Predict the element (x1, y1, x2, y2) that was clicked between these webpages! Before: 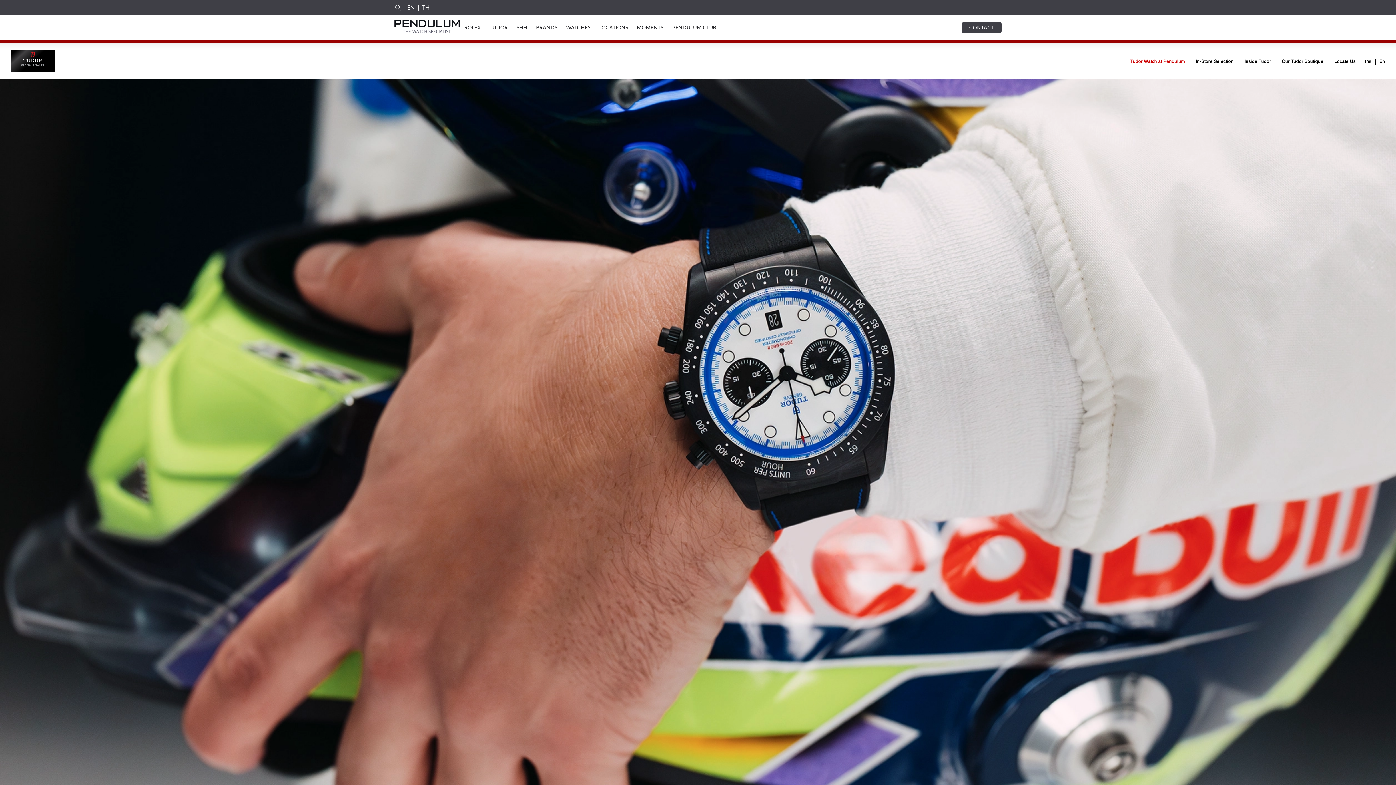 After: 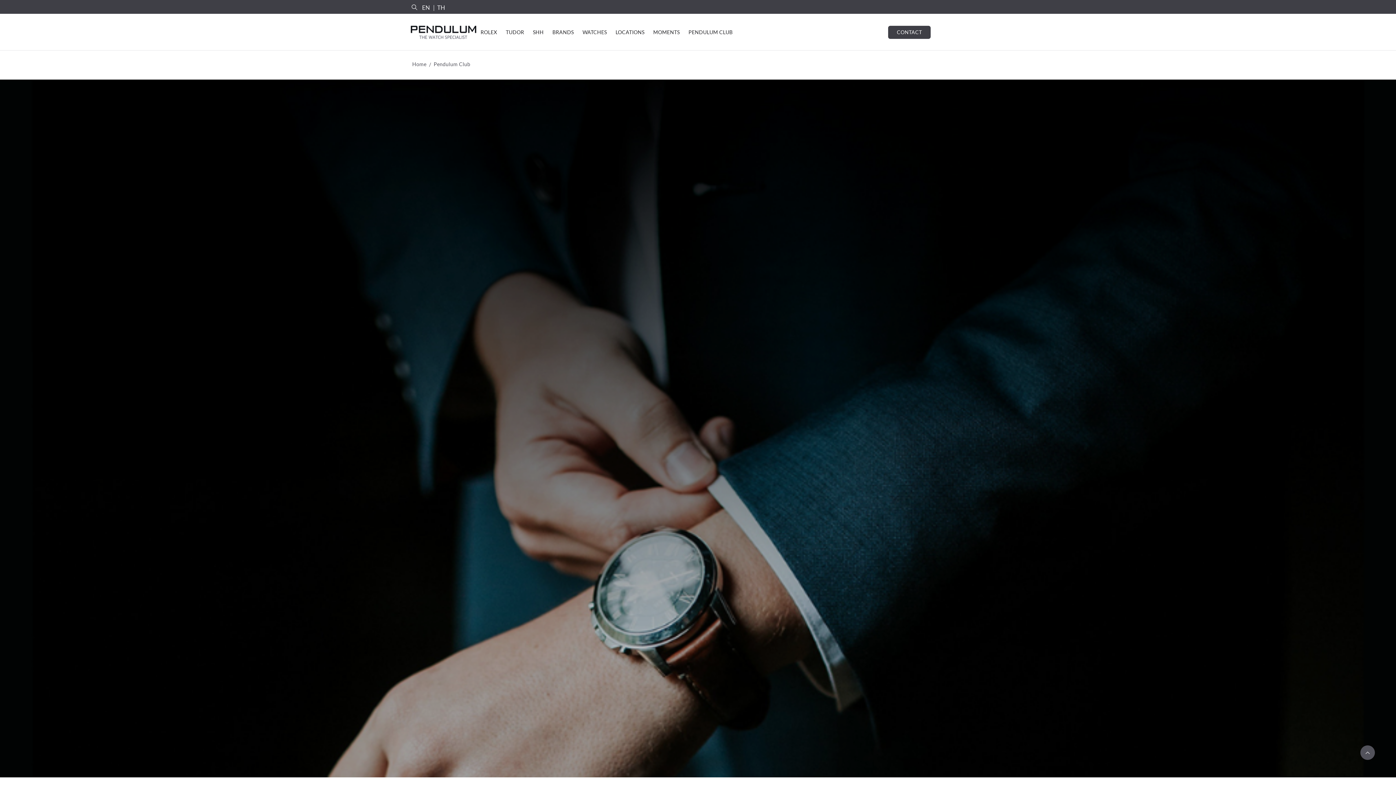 Action: label: PENDULUM CLUB bbox: (667, 21, 720, 34)